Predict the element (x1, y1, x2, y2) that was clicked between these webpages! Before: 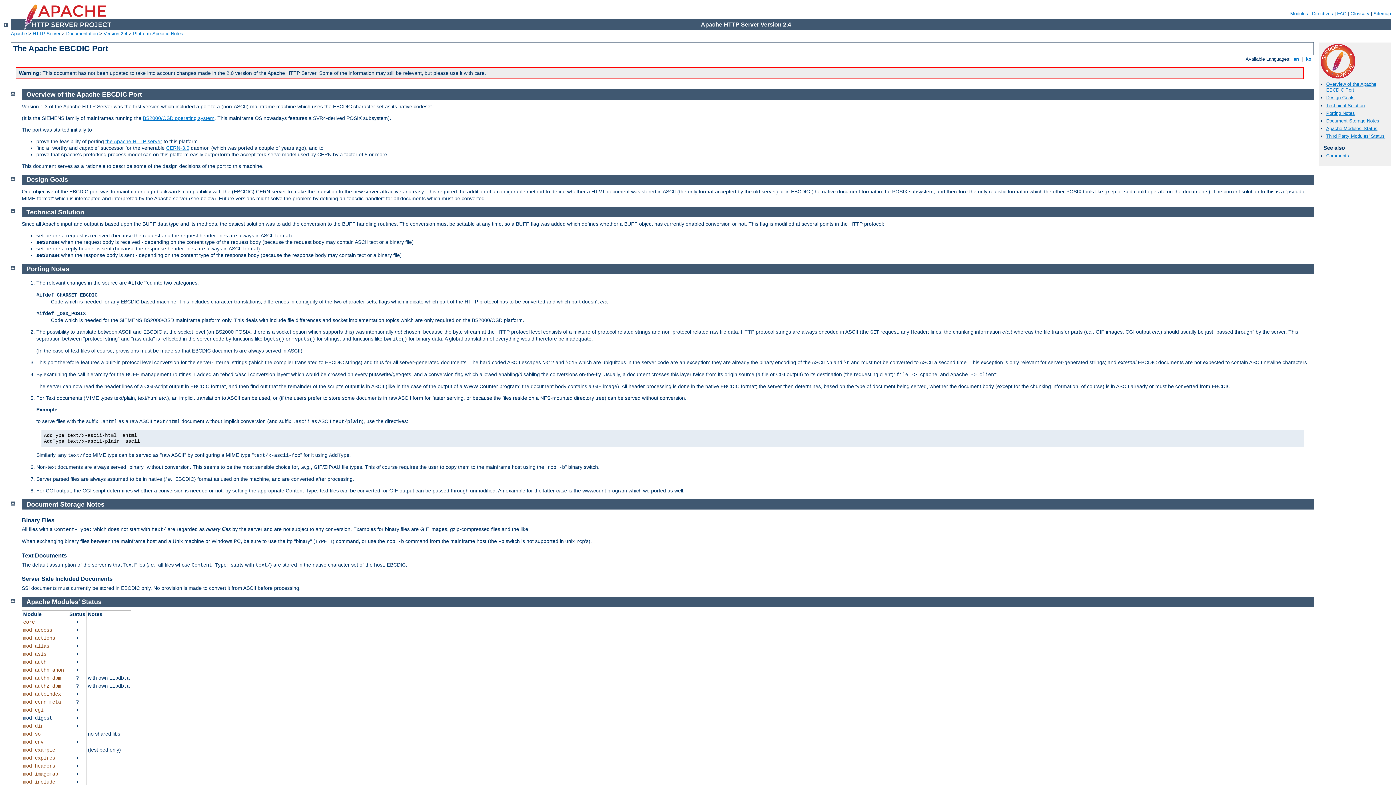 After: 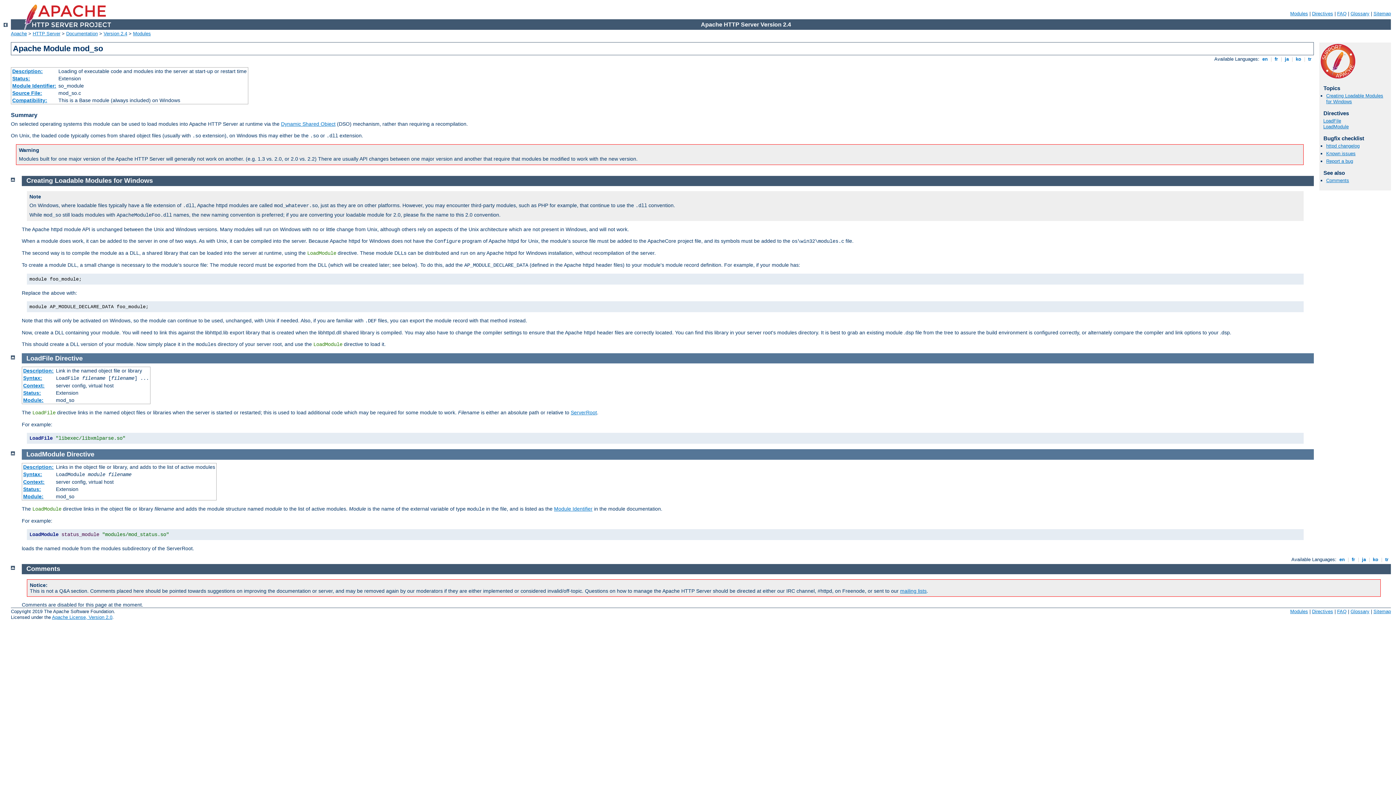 Action: label: mod_so bbox: (23, 731, 40, 737)